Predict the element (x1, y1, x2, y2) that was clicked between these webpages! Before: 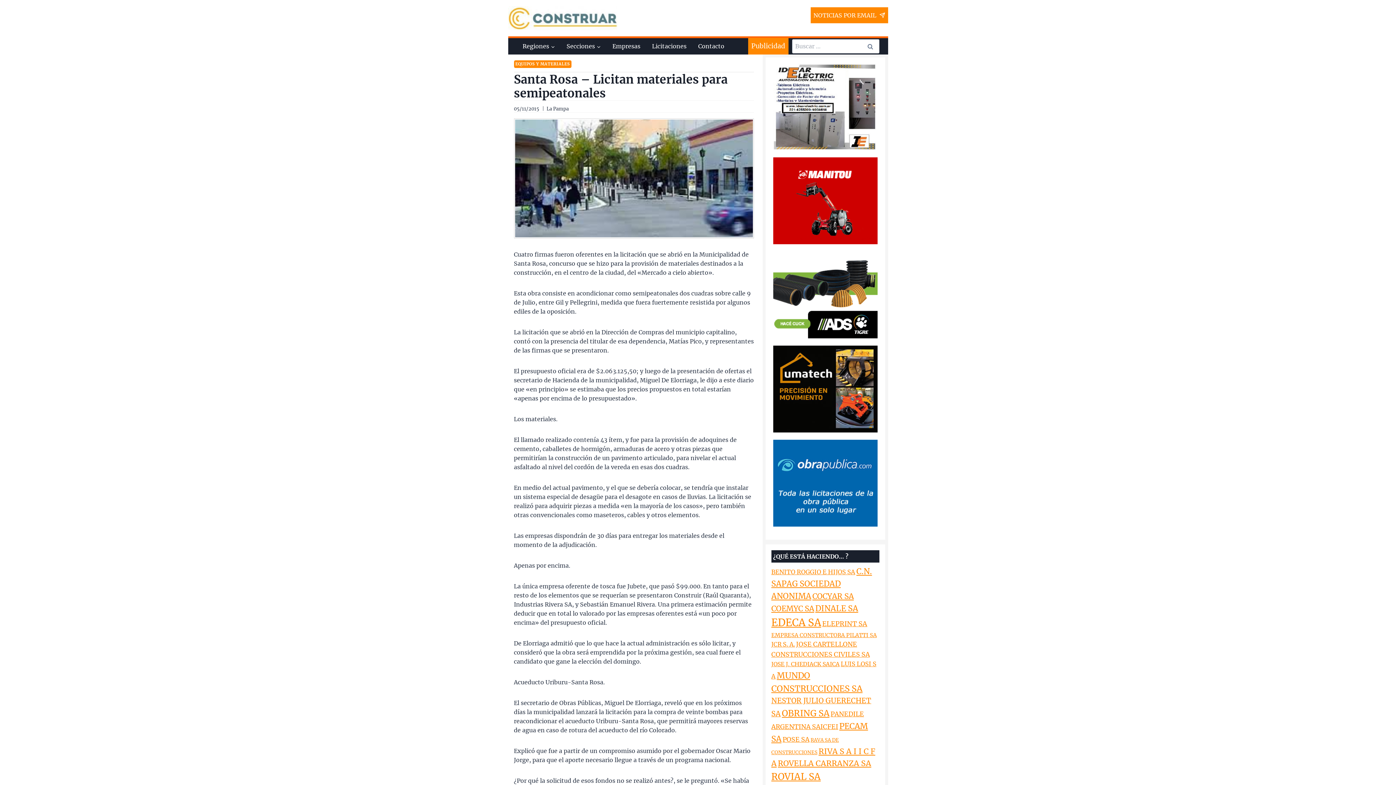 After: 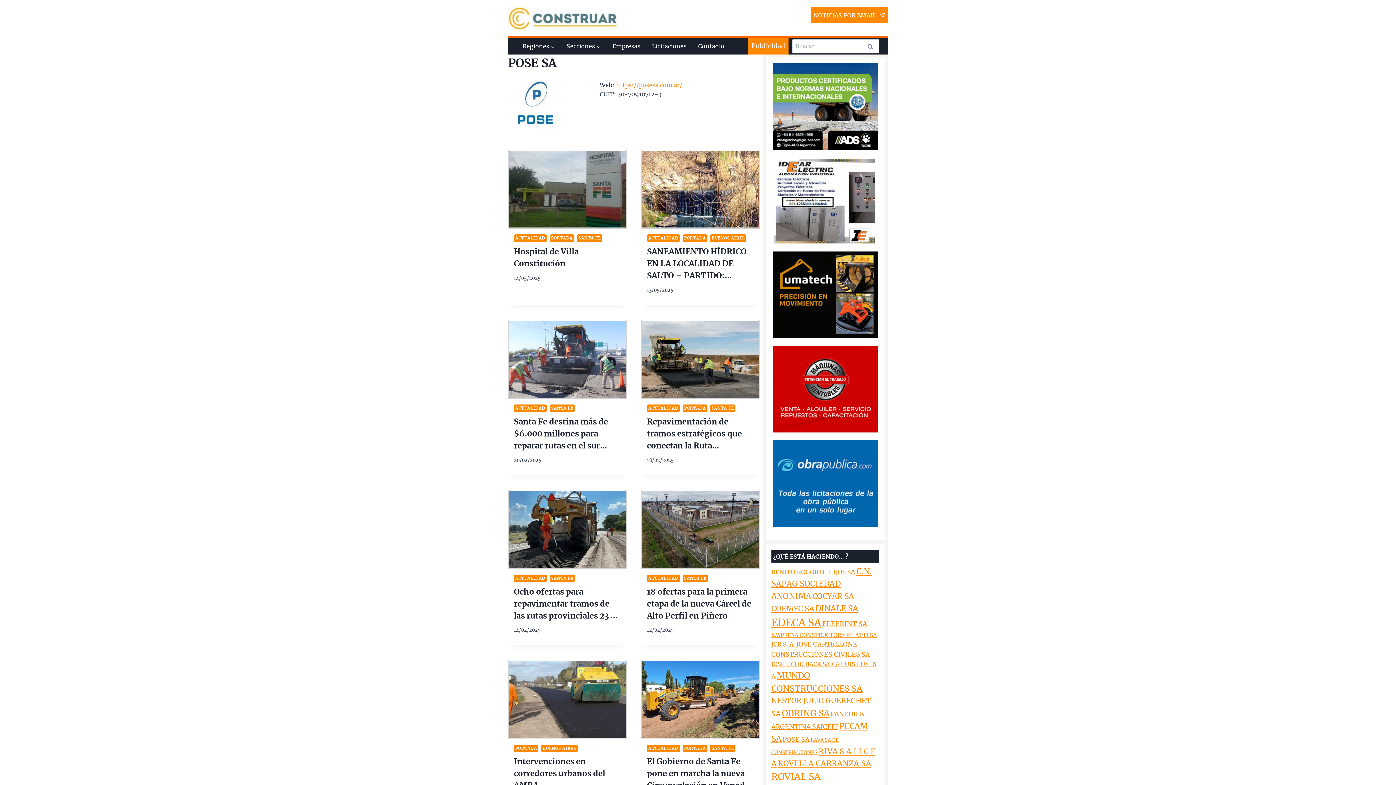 Action: bbox: (782, 736, 809, 744) label: POSE SA (154 elementos)